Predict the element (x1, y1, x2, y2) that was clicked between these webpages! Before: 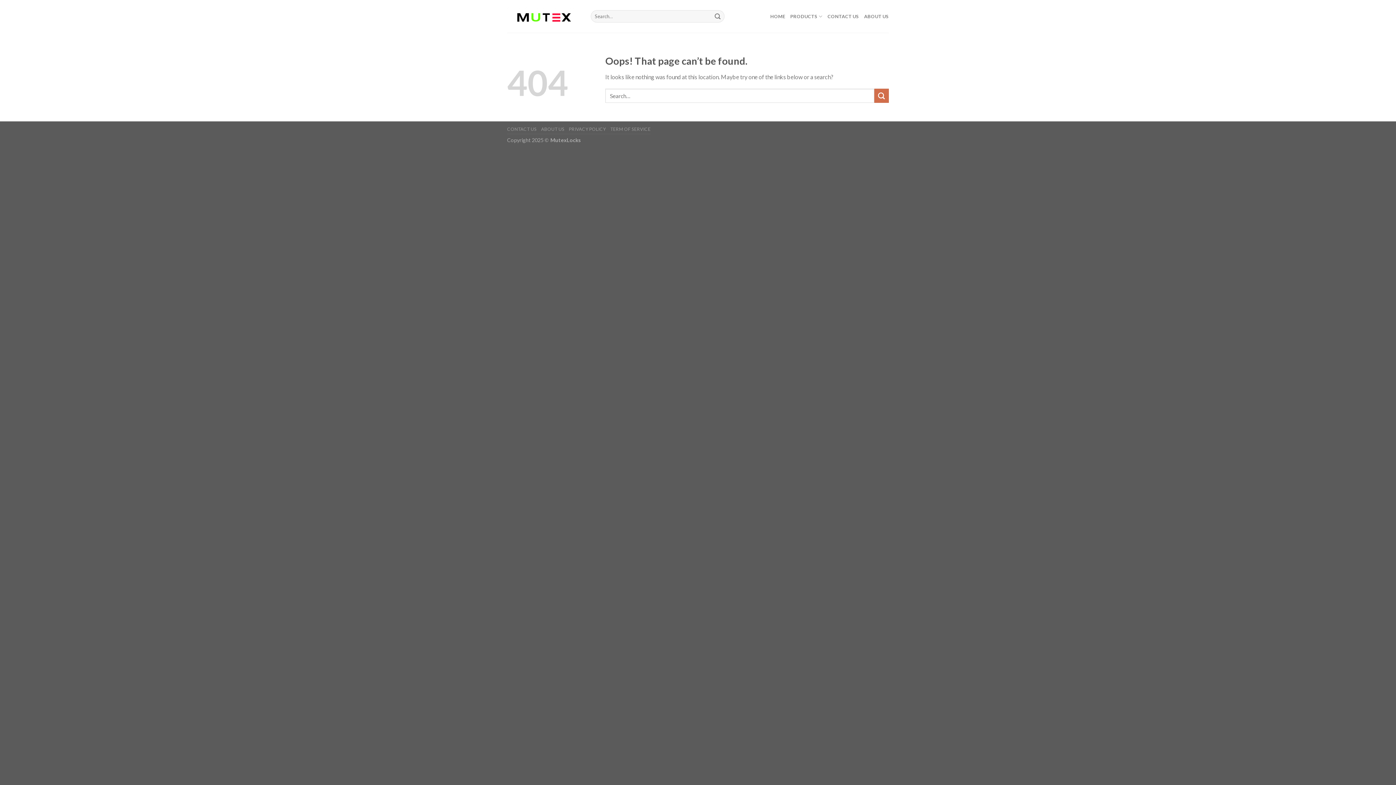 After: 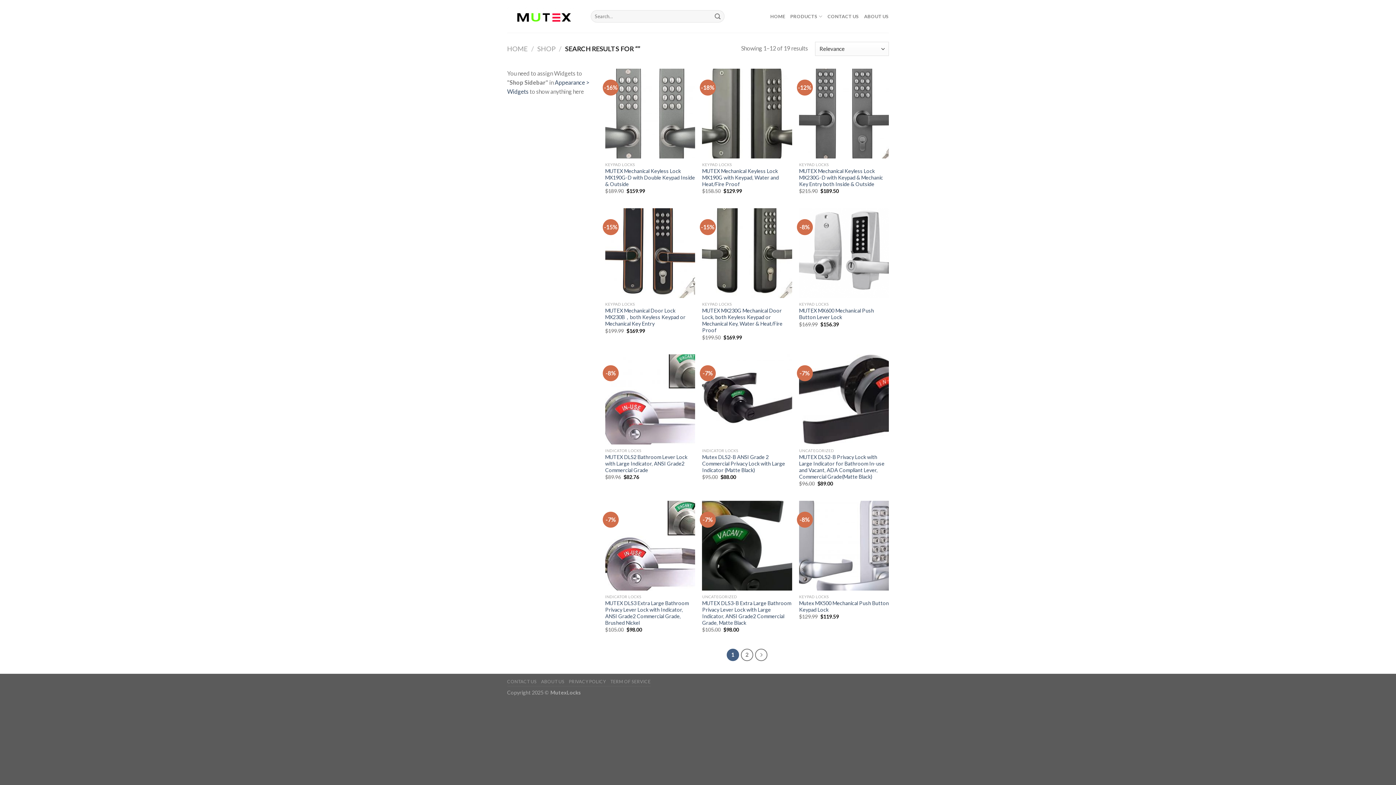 Action: label: Submit bbox: (711, 10, 724, 22)